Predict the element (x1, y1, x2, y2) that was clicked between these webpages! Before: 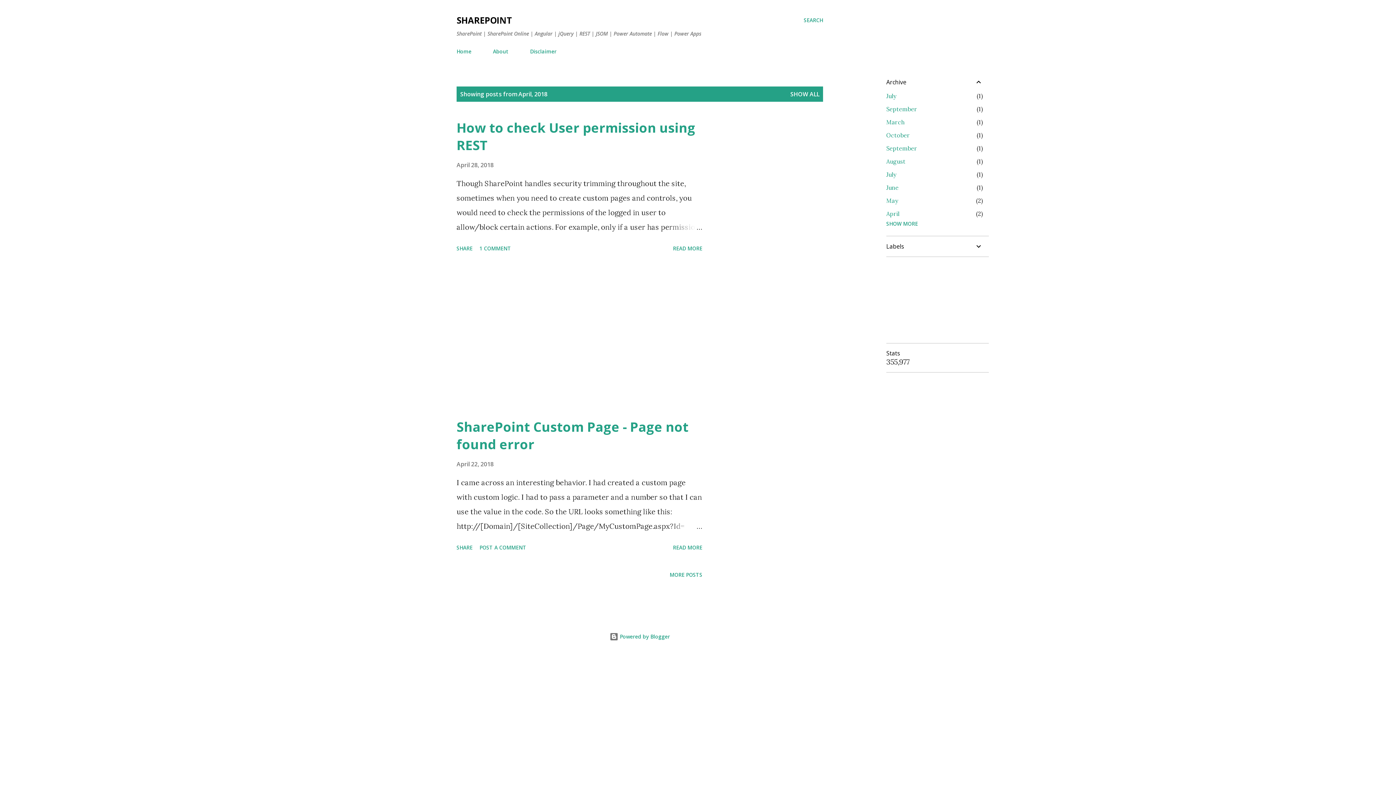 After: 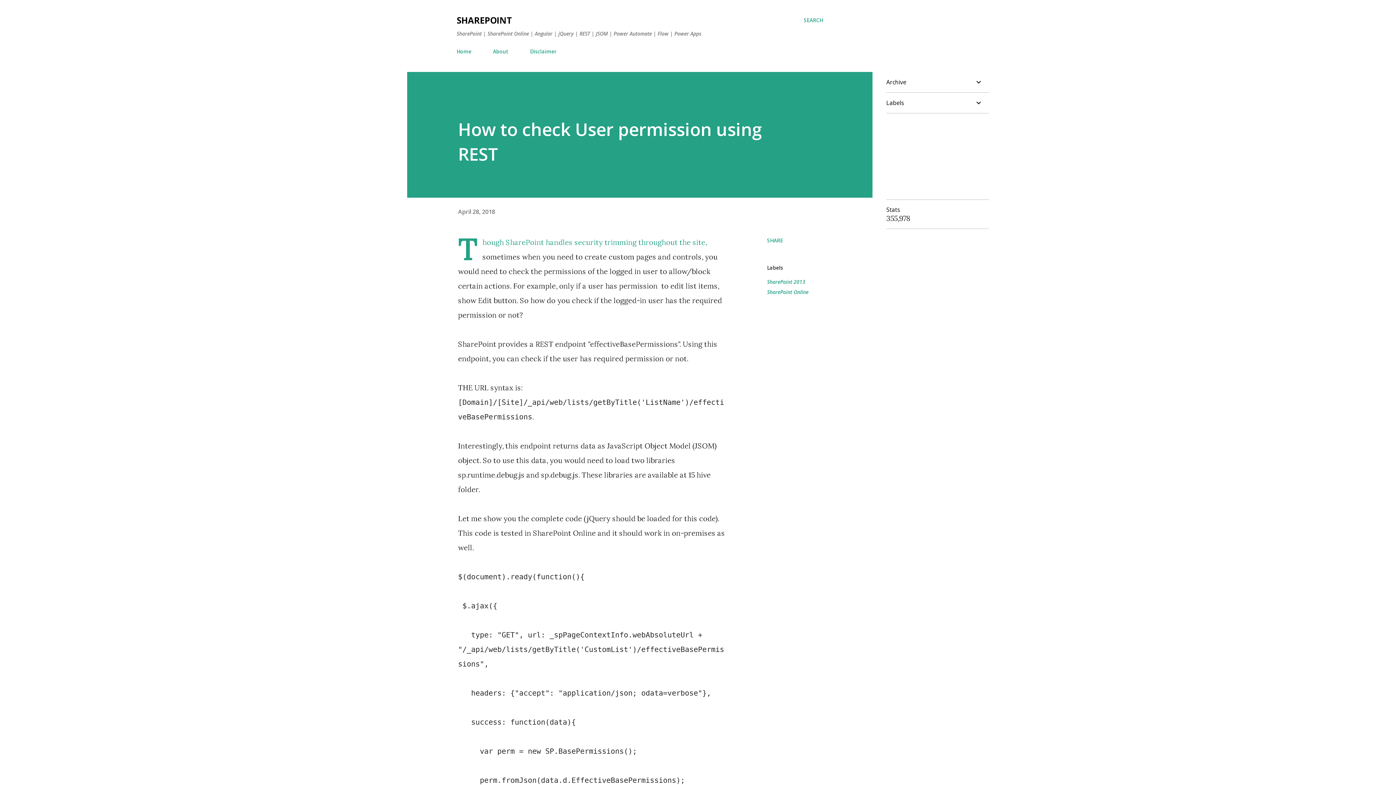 Action: label: How to check User permission using REST bbox: (456, 118, 695, 154)